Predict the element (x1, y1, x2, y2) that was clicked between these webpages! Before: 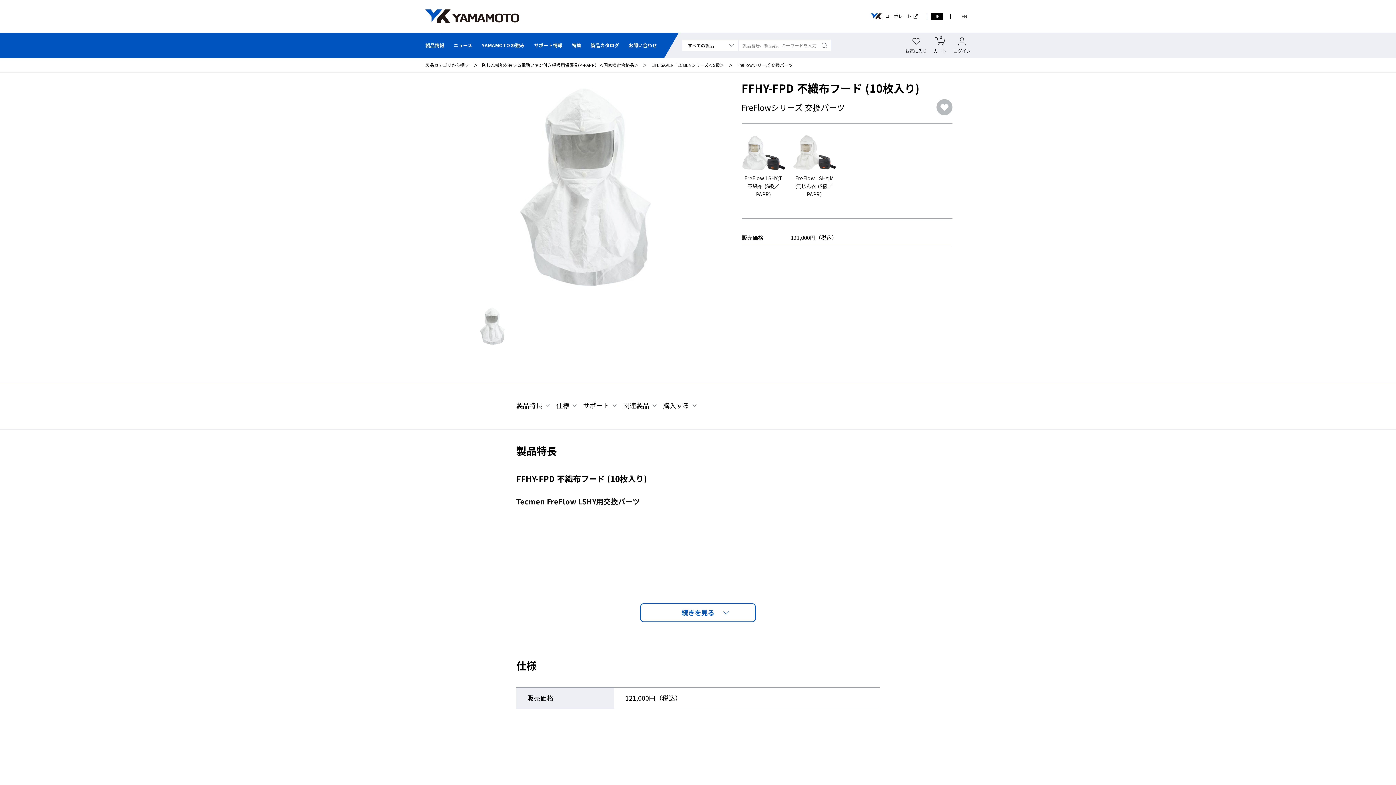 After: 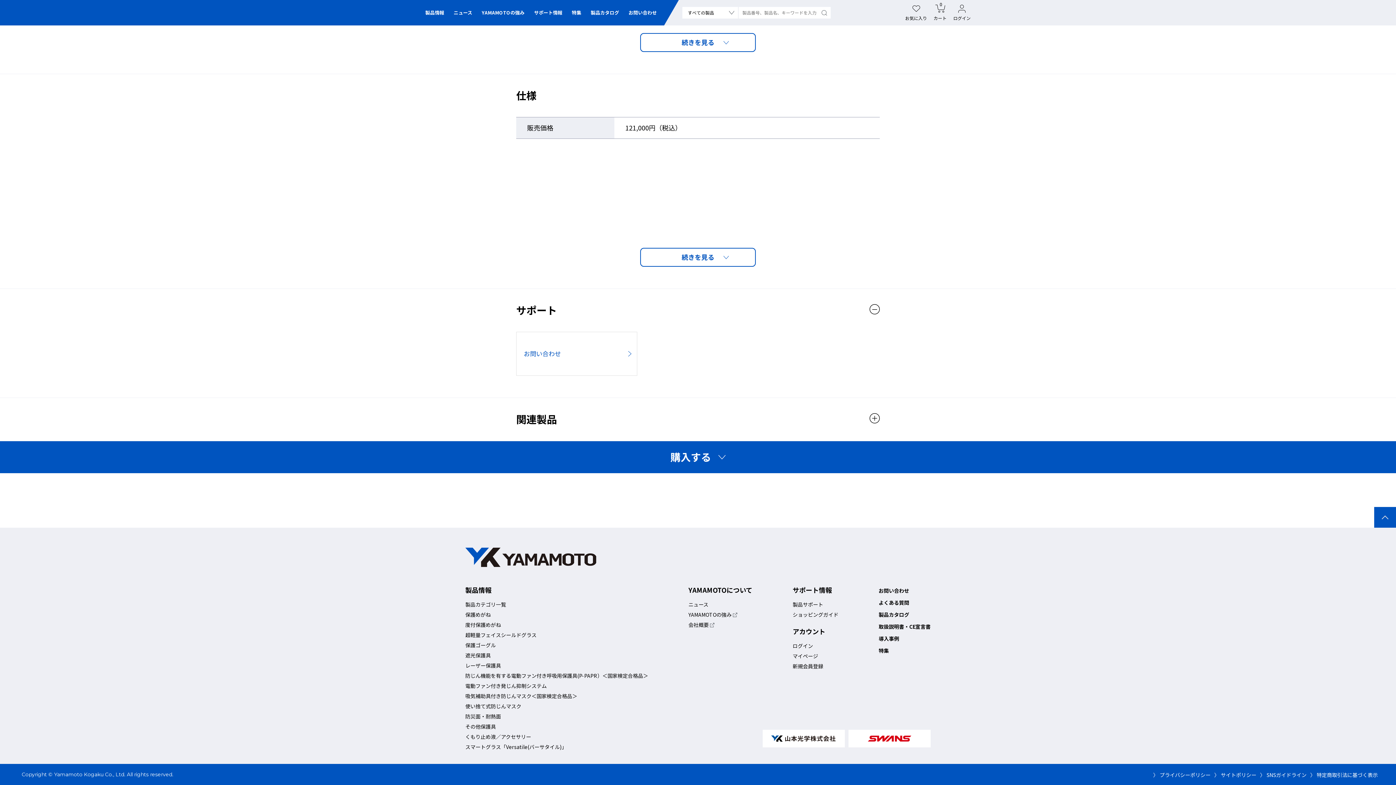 Action: label: サポート bbox: (583, 400, 616, 410)